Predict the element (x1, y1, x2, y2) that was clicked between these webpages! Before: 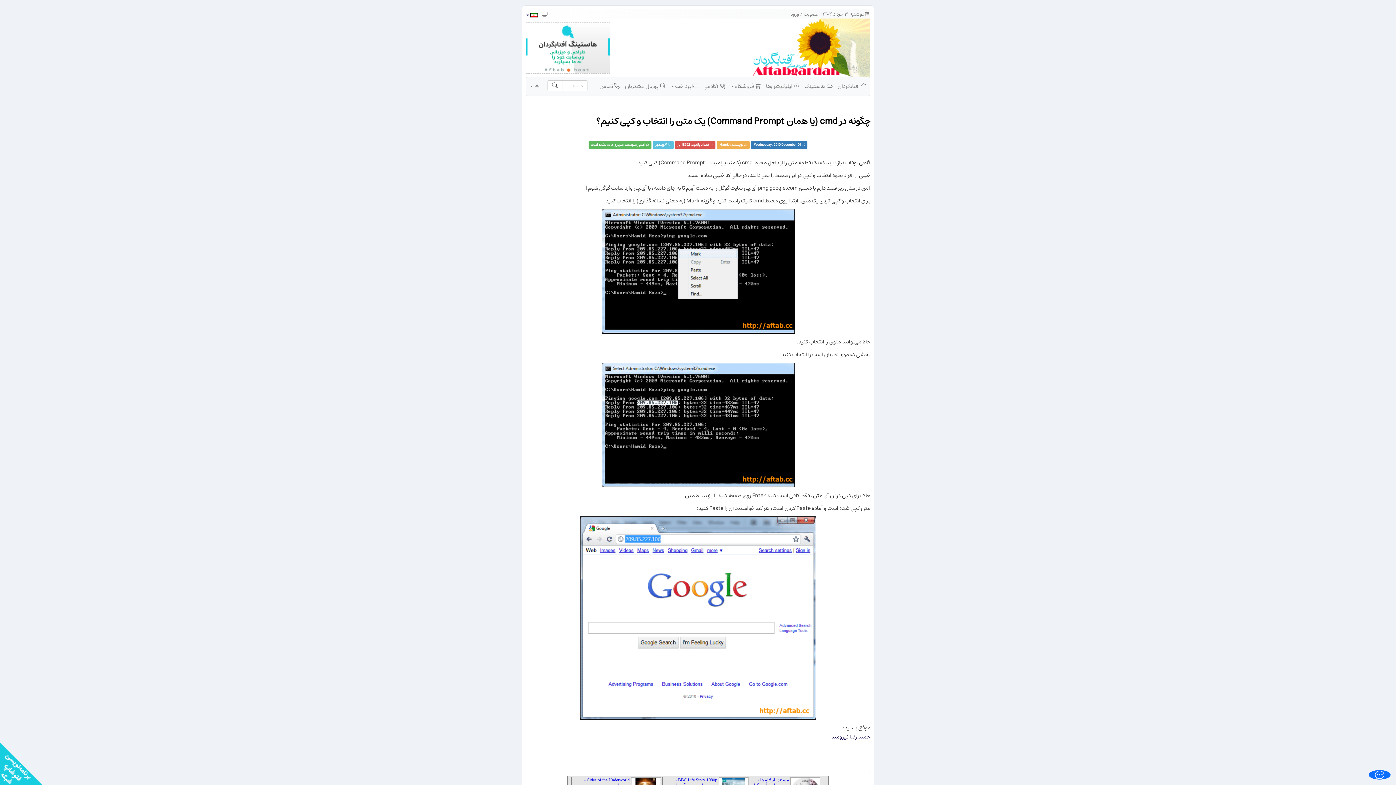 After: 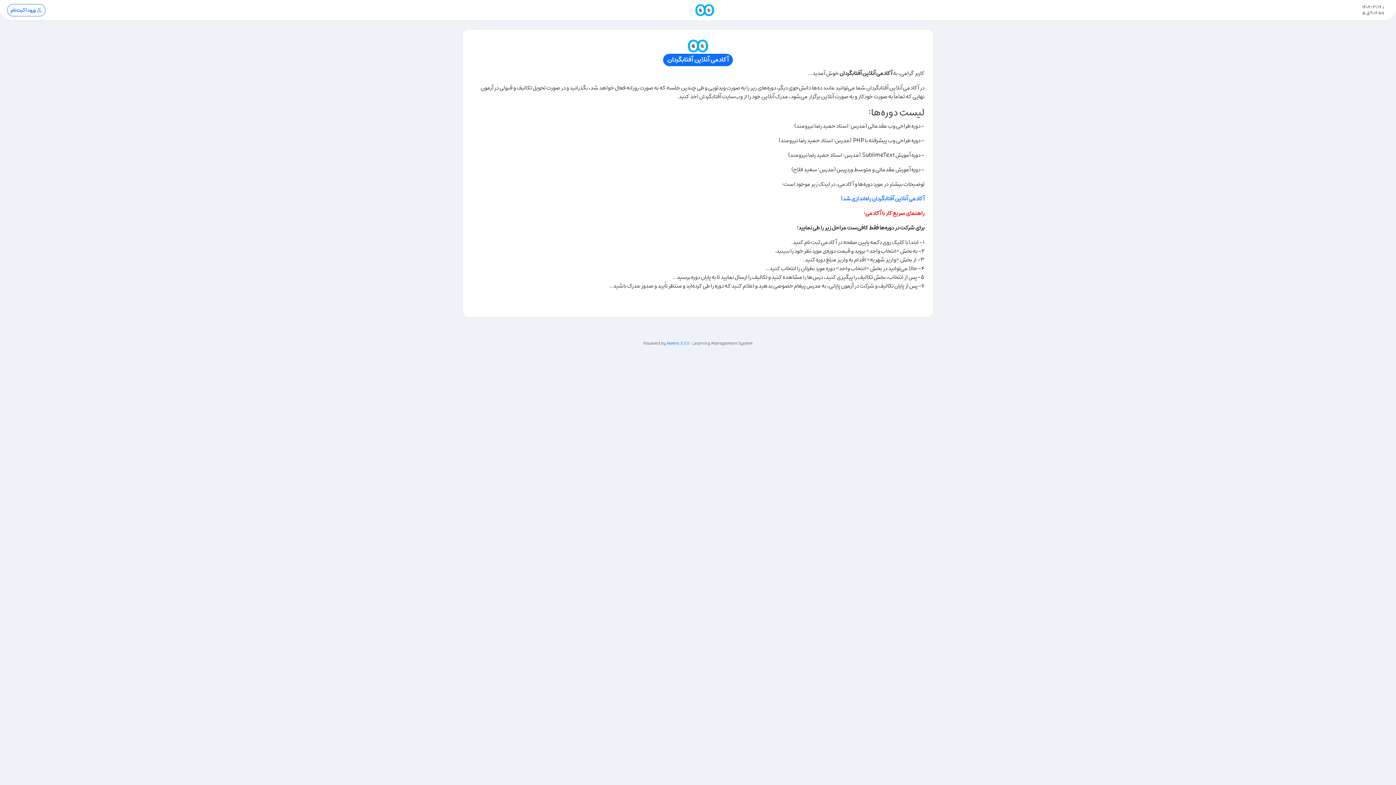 Action: label:  آکادمی bbox: (701, 77, 728, 95)